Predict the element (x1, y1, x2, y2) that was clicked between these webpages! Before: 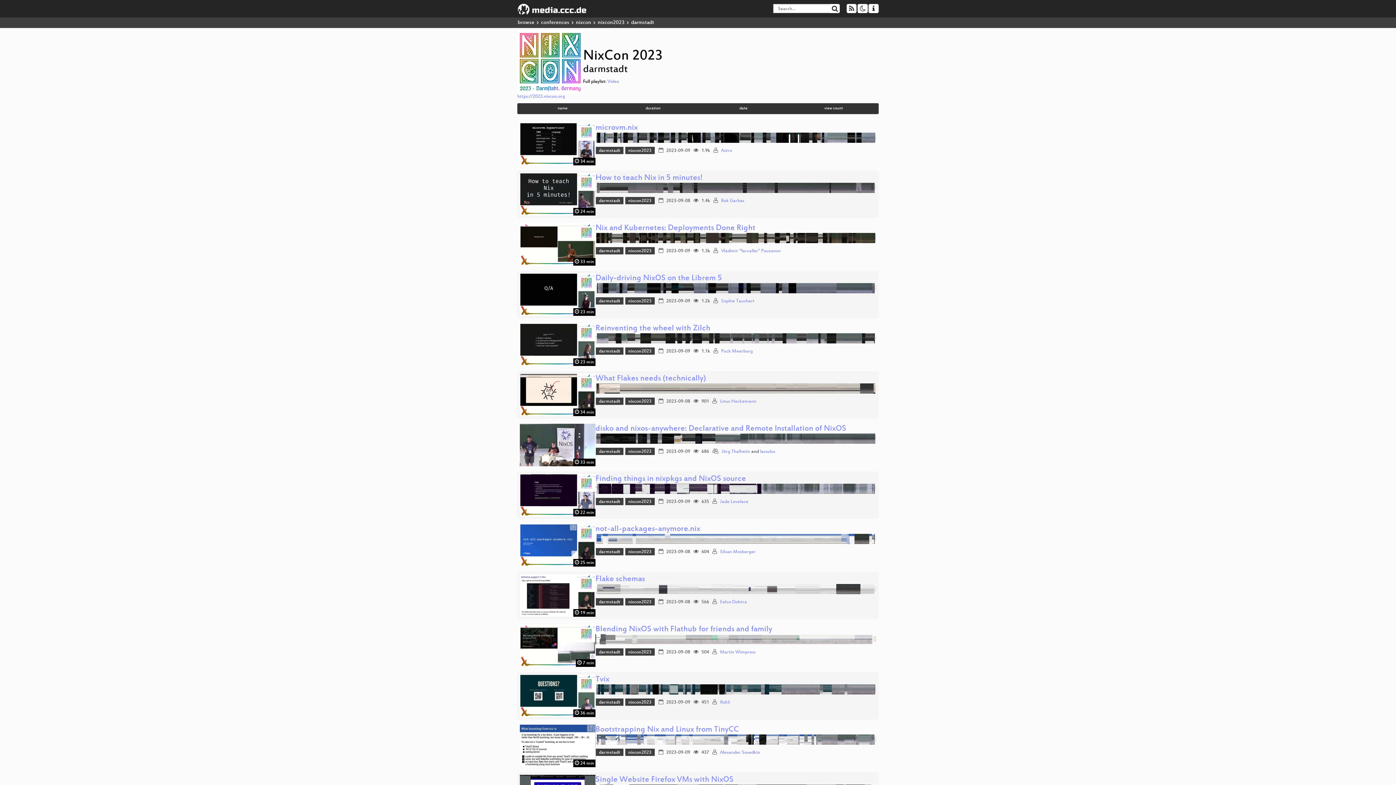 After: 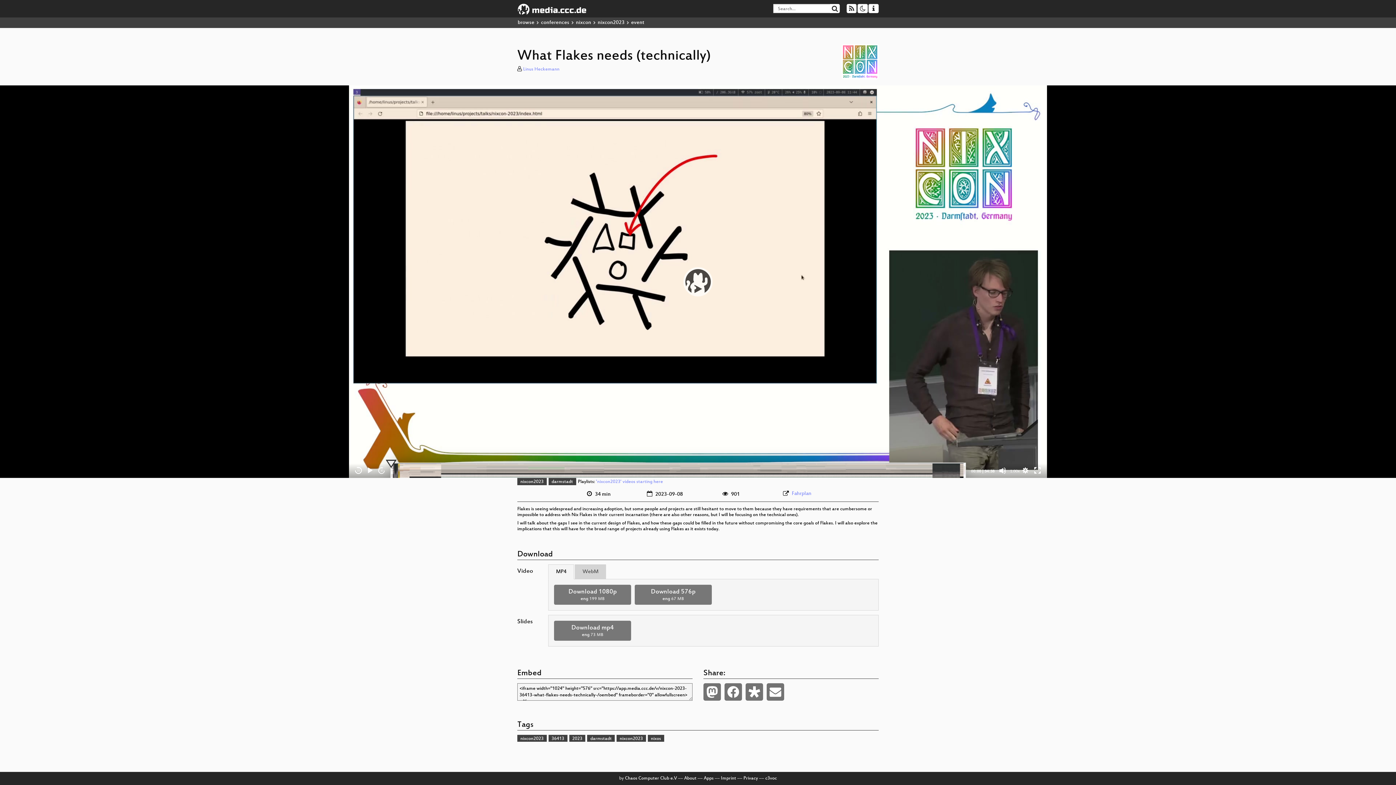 Action: label:  34 min bbox: (520, 373, 595, 416)